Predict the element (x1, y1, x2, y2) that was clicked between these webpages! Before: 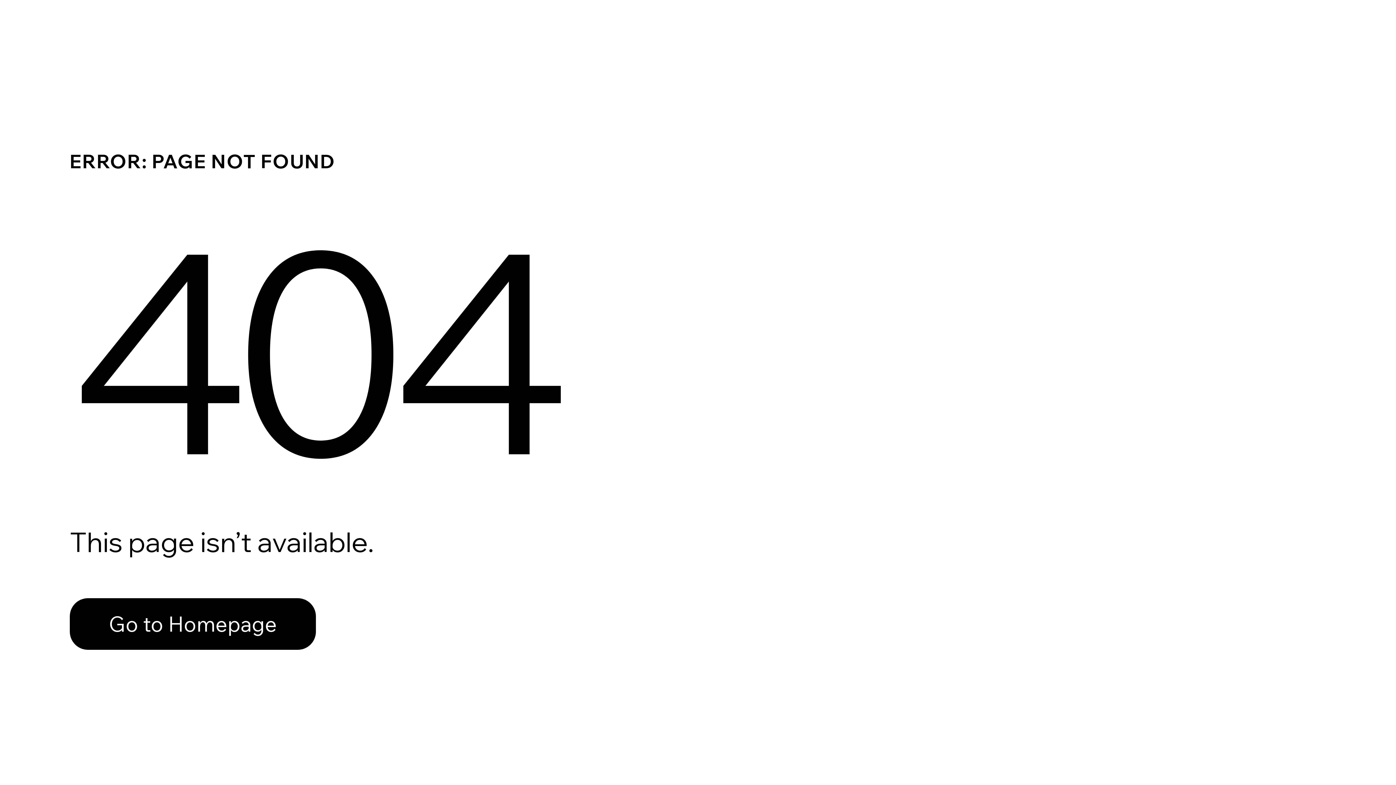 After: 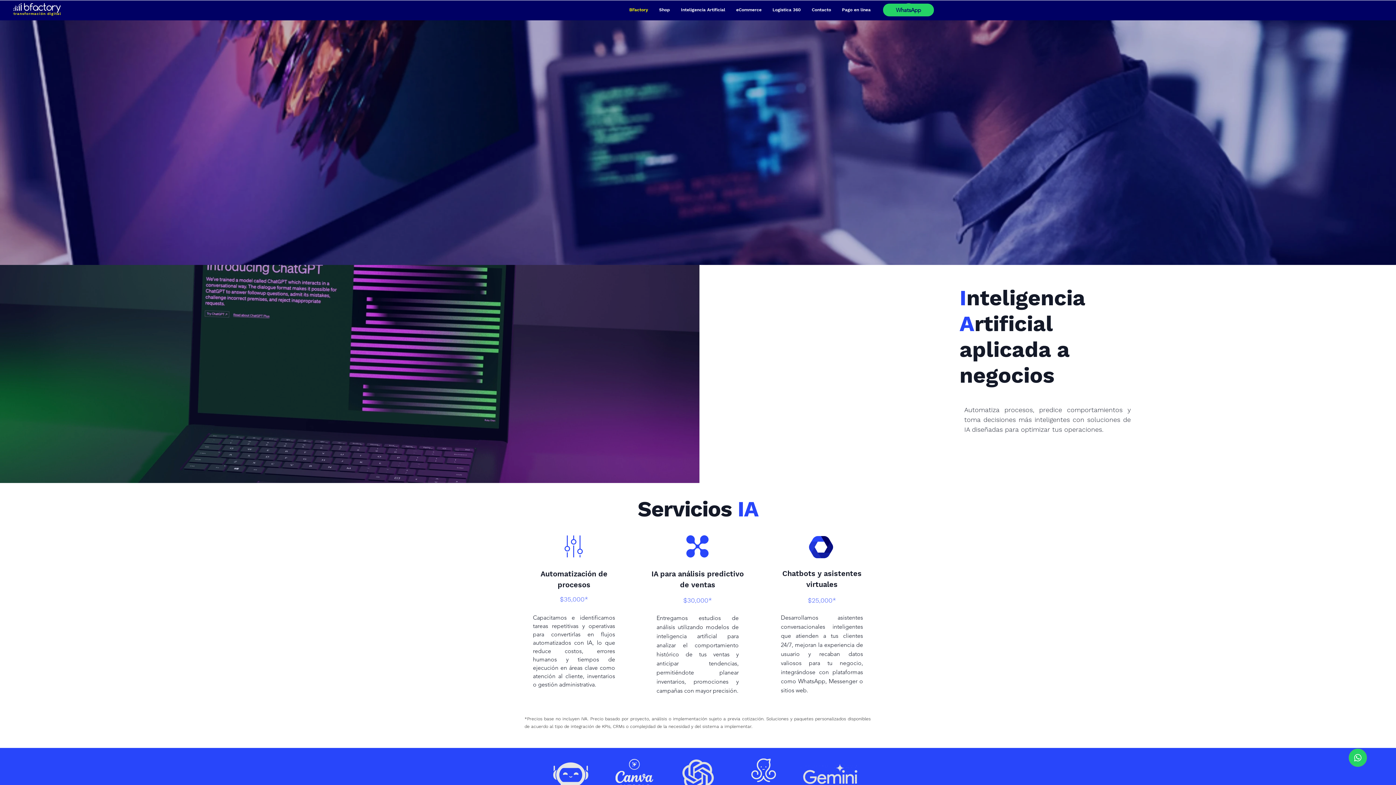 Action: label: Go to Homepage bbox: (69, 598, 316, 650)